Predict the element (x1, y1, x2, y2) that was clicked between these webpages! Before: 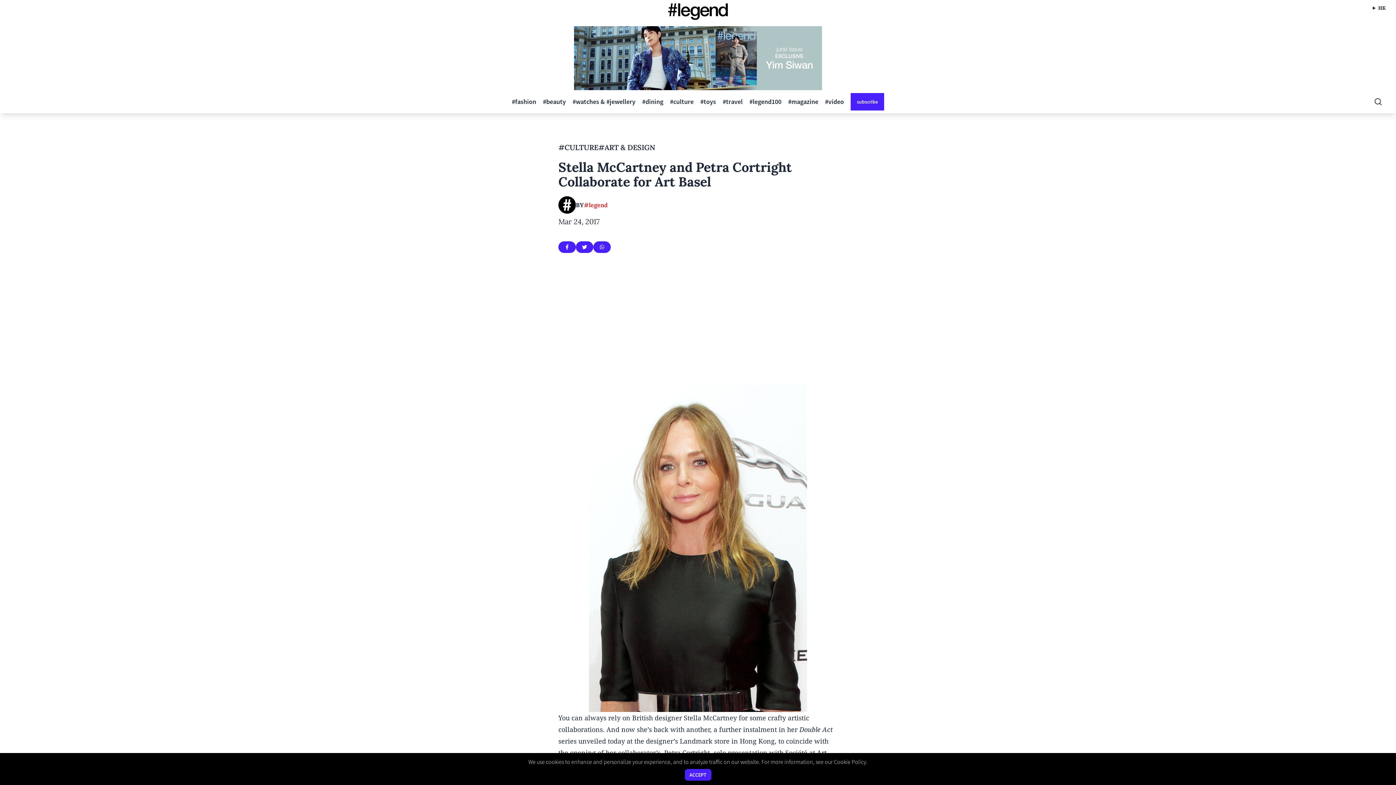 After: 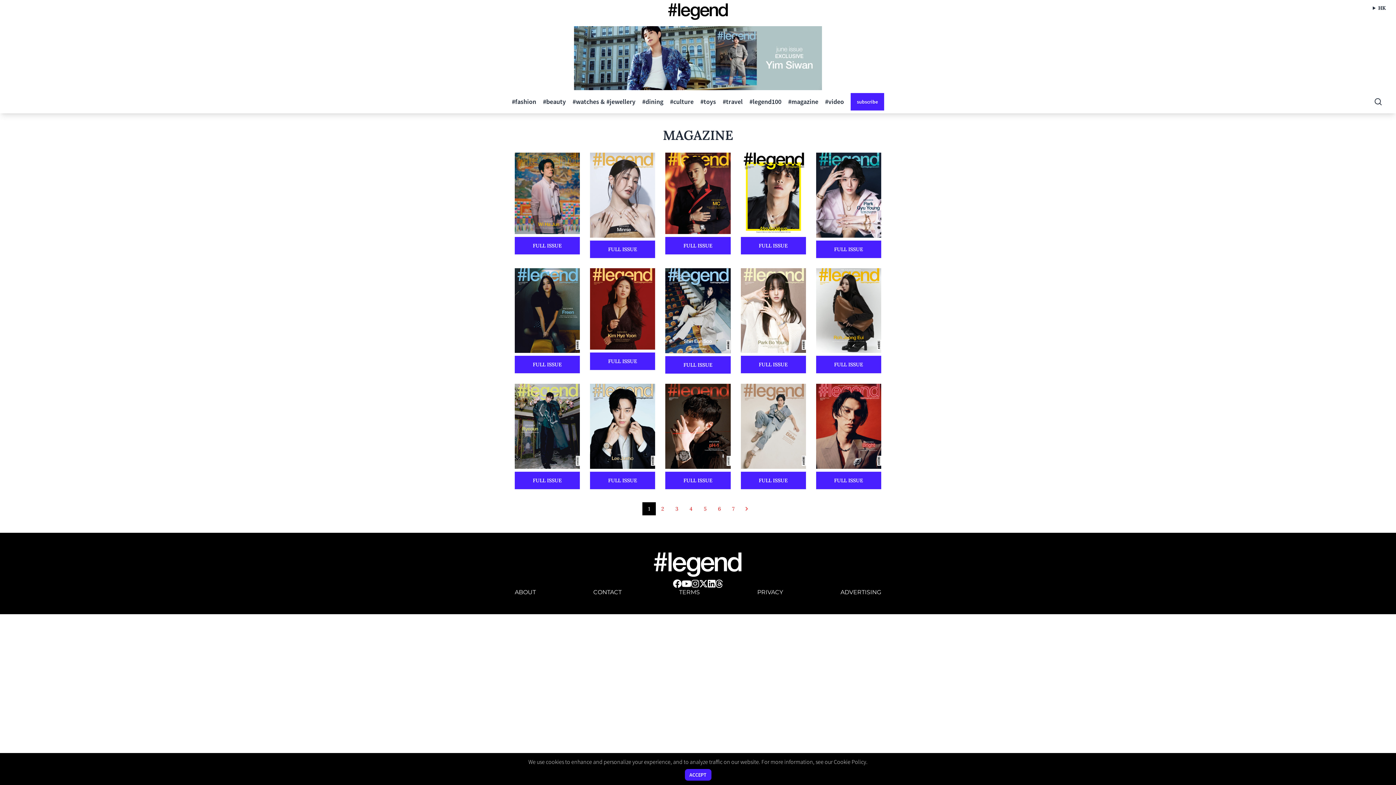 Action: label: #magazine bbox: (788, 96, 818, 106)